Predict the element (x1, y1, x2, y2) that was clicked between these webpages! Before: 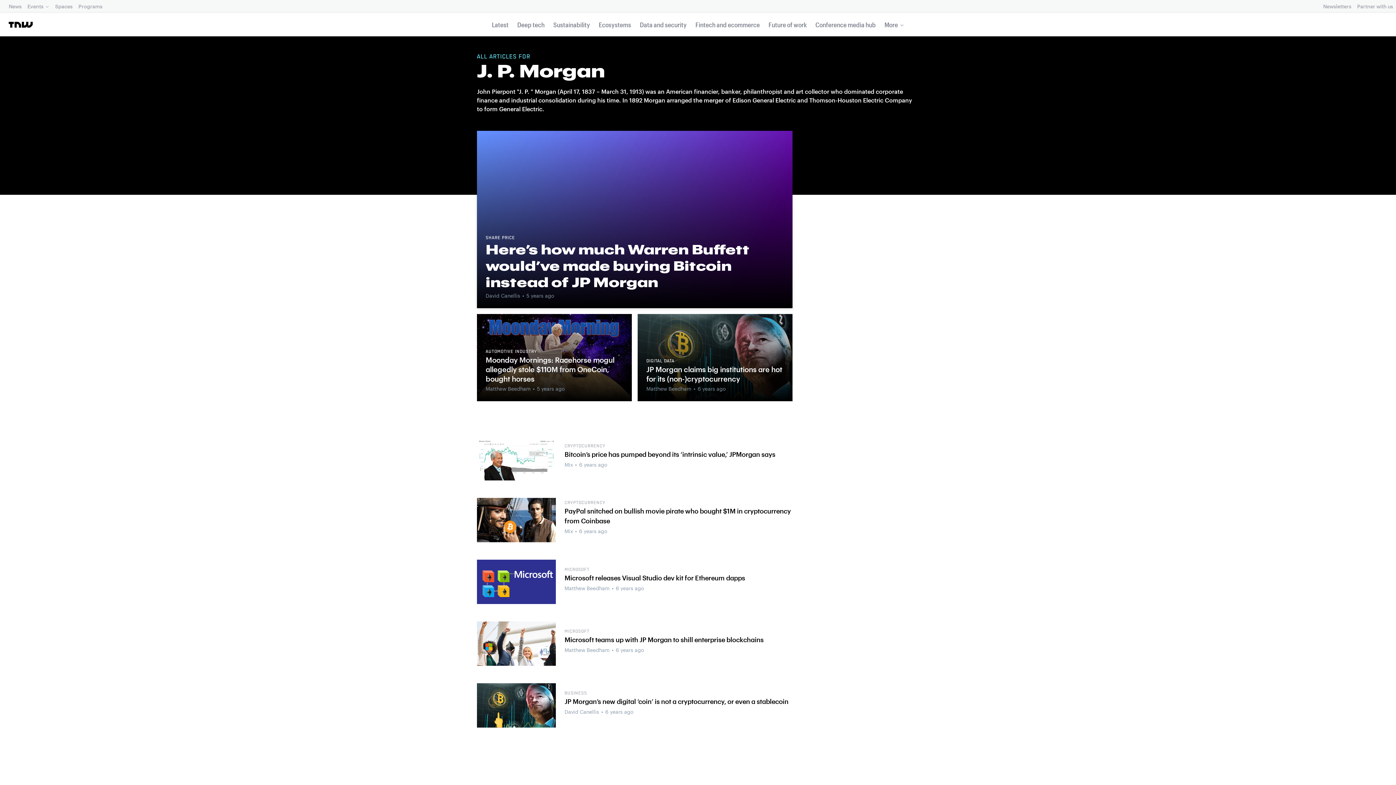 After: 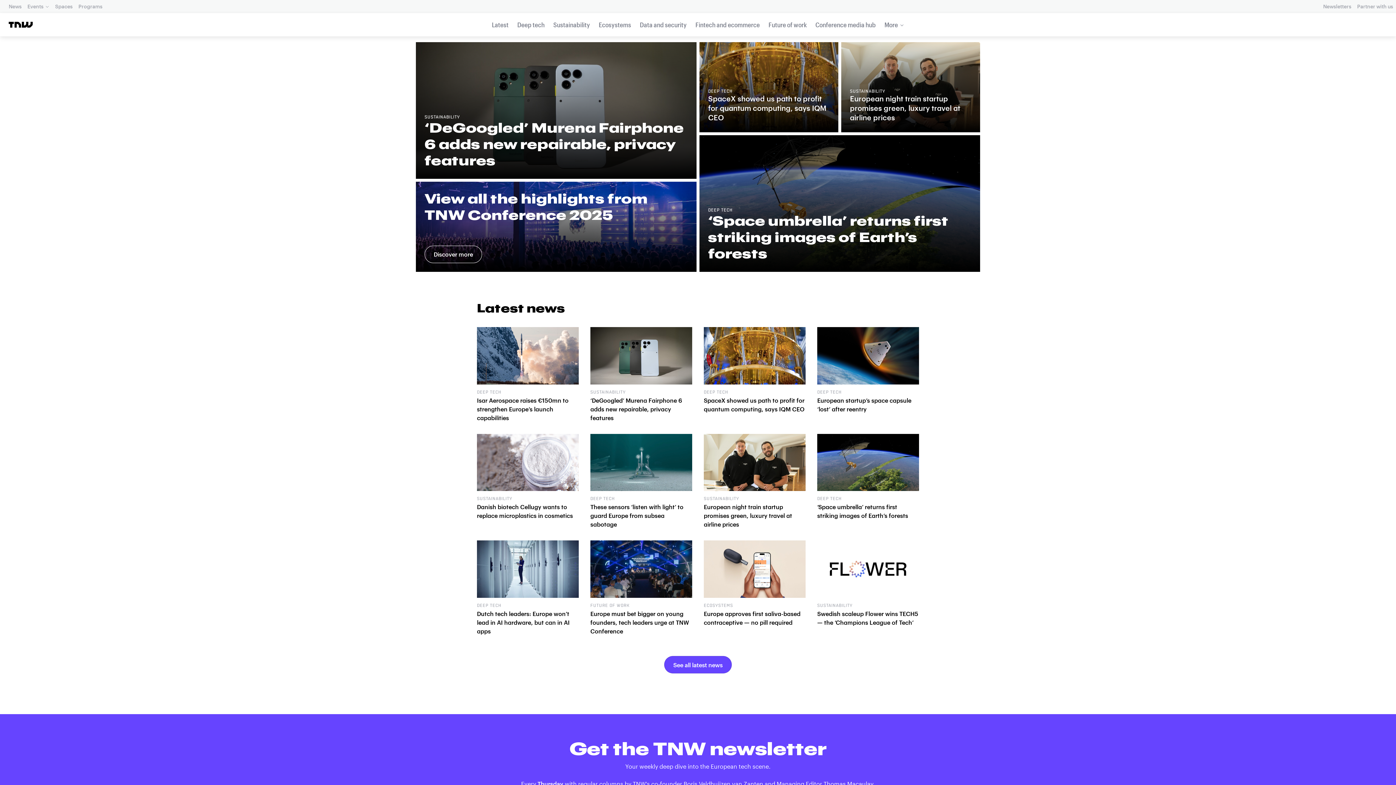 Action: bbox: (6, 16, 34, 33)